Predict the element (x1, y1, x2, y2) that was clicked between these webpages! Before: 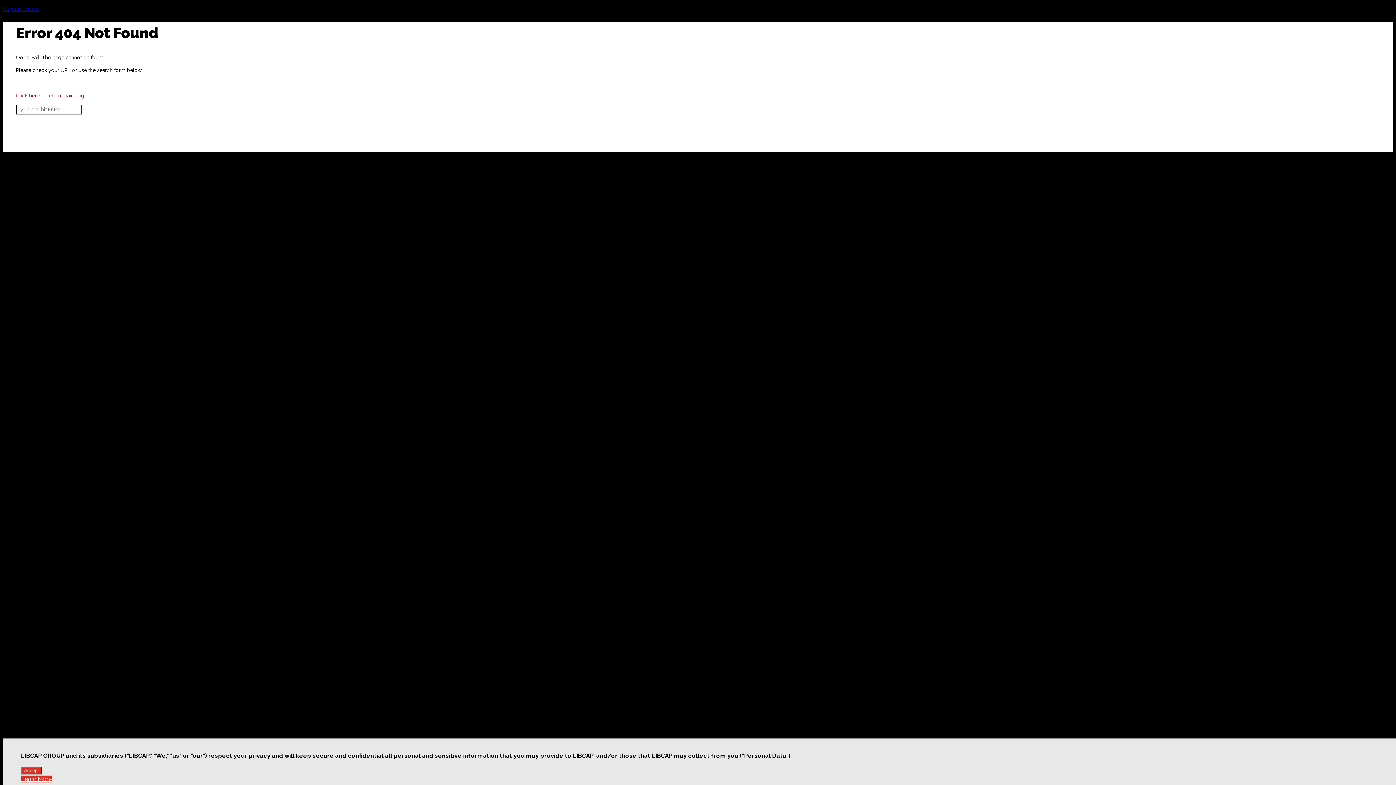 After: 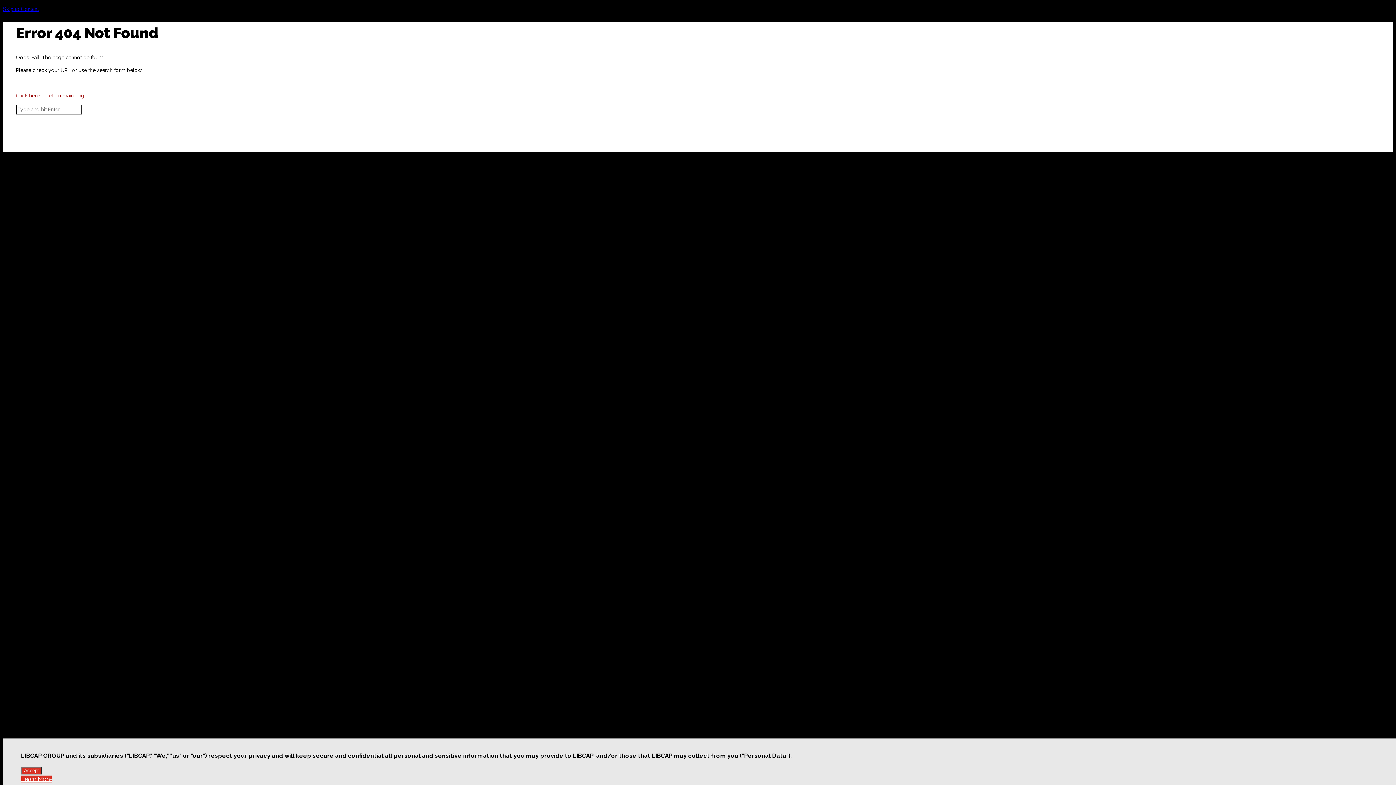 Action: label: Skip to Content bbox: (2, 5, 38, 12)